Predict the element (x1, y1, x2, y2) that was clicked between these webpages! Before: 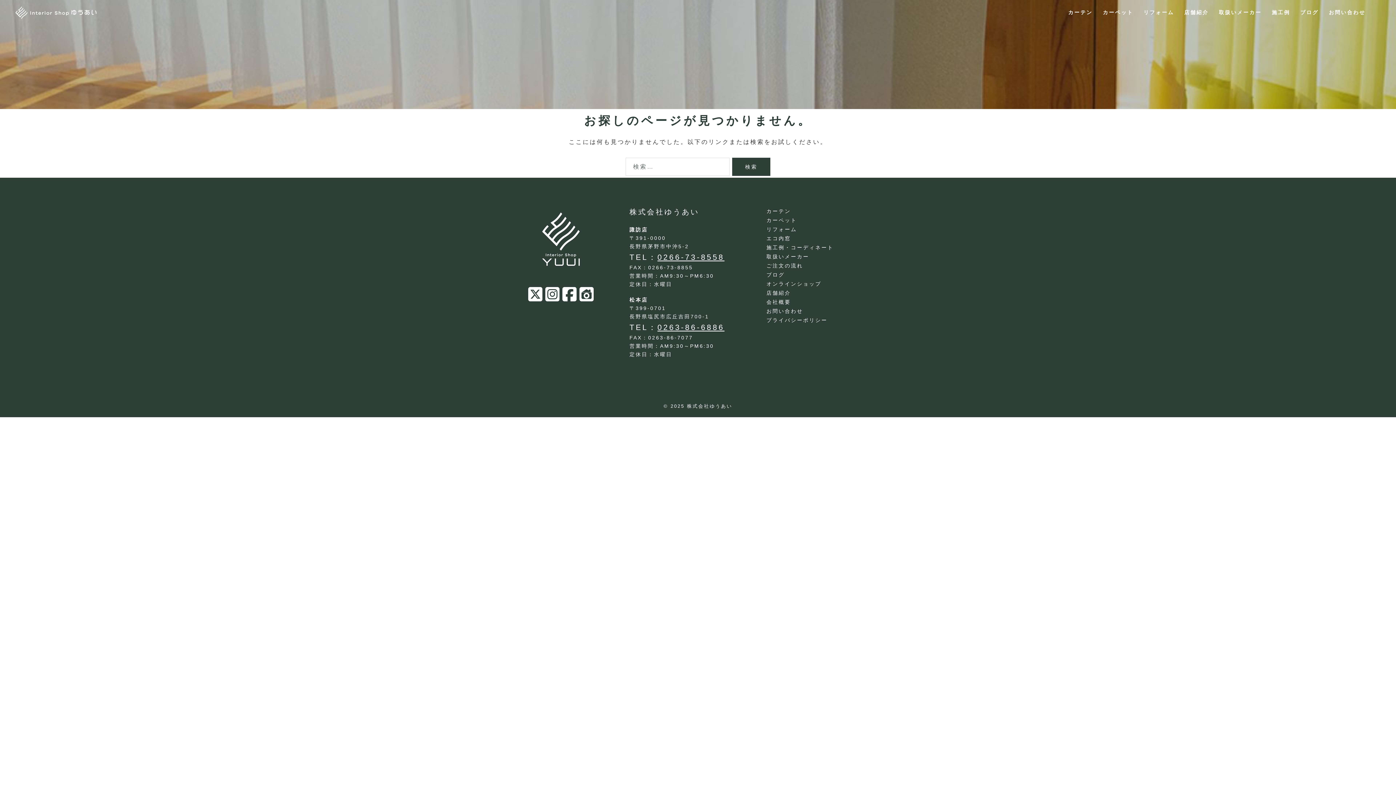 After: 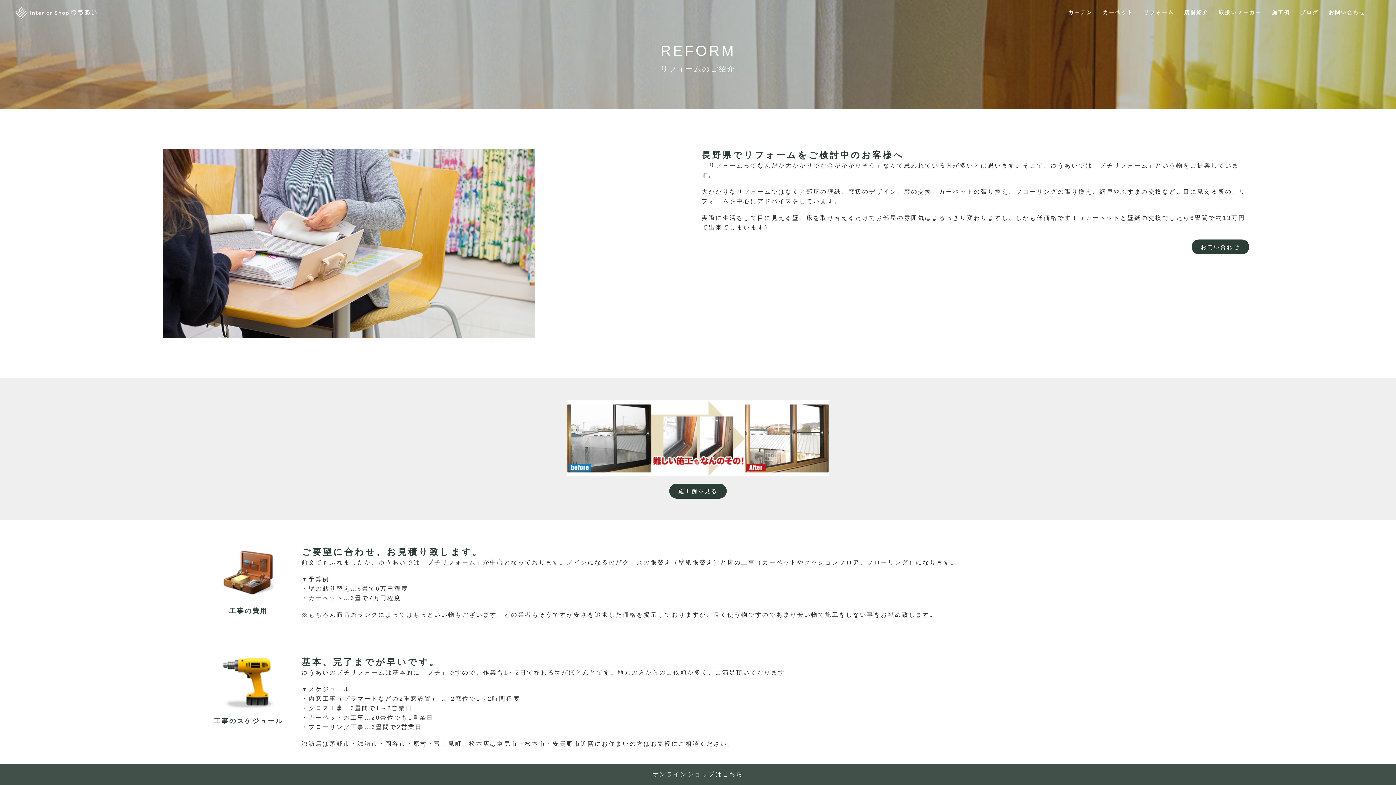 Action: bbox: (766, 226, 797, 232) label: リフォーム